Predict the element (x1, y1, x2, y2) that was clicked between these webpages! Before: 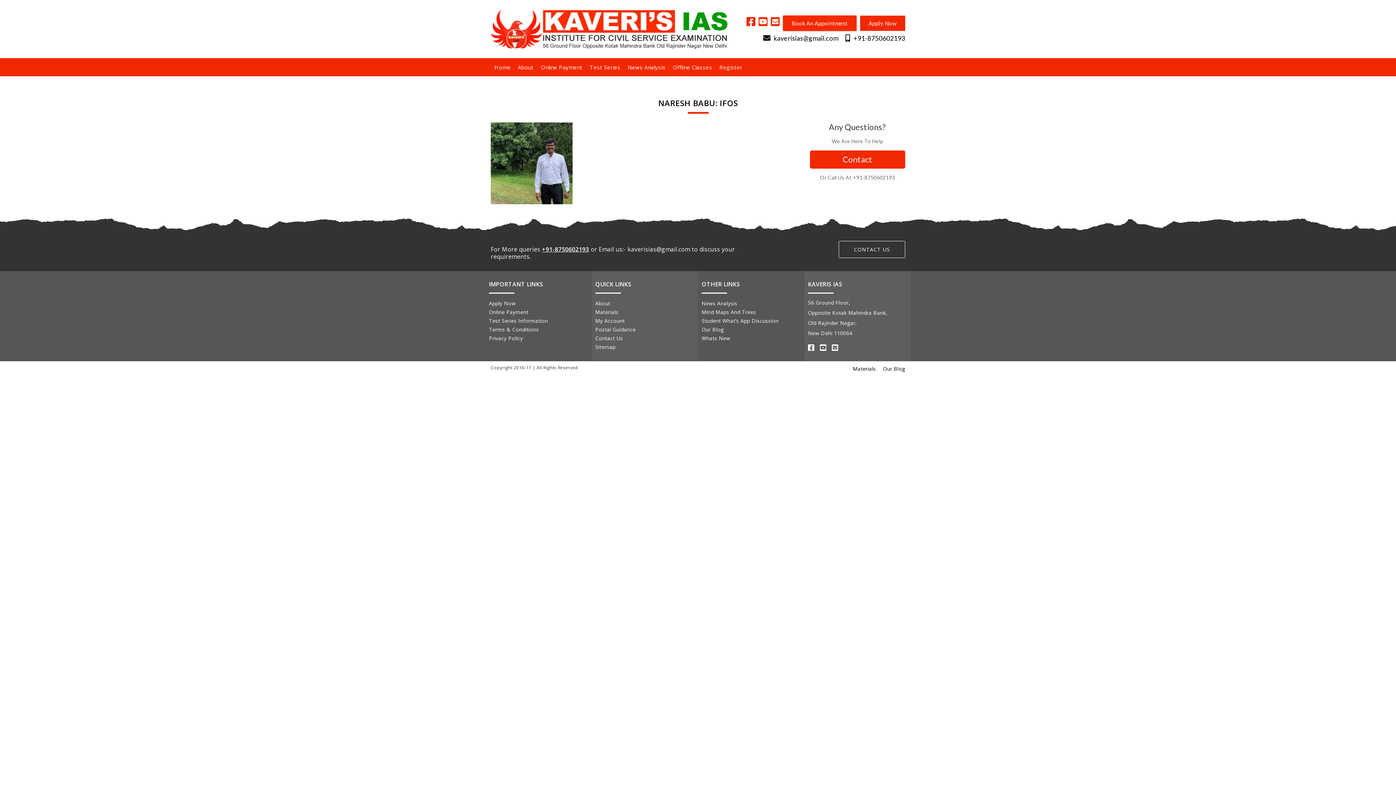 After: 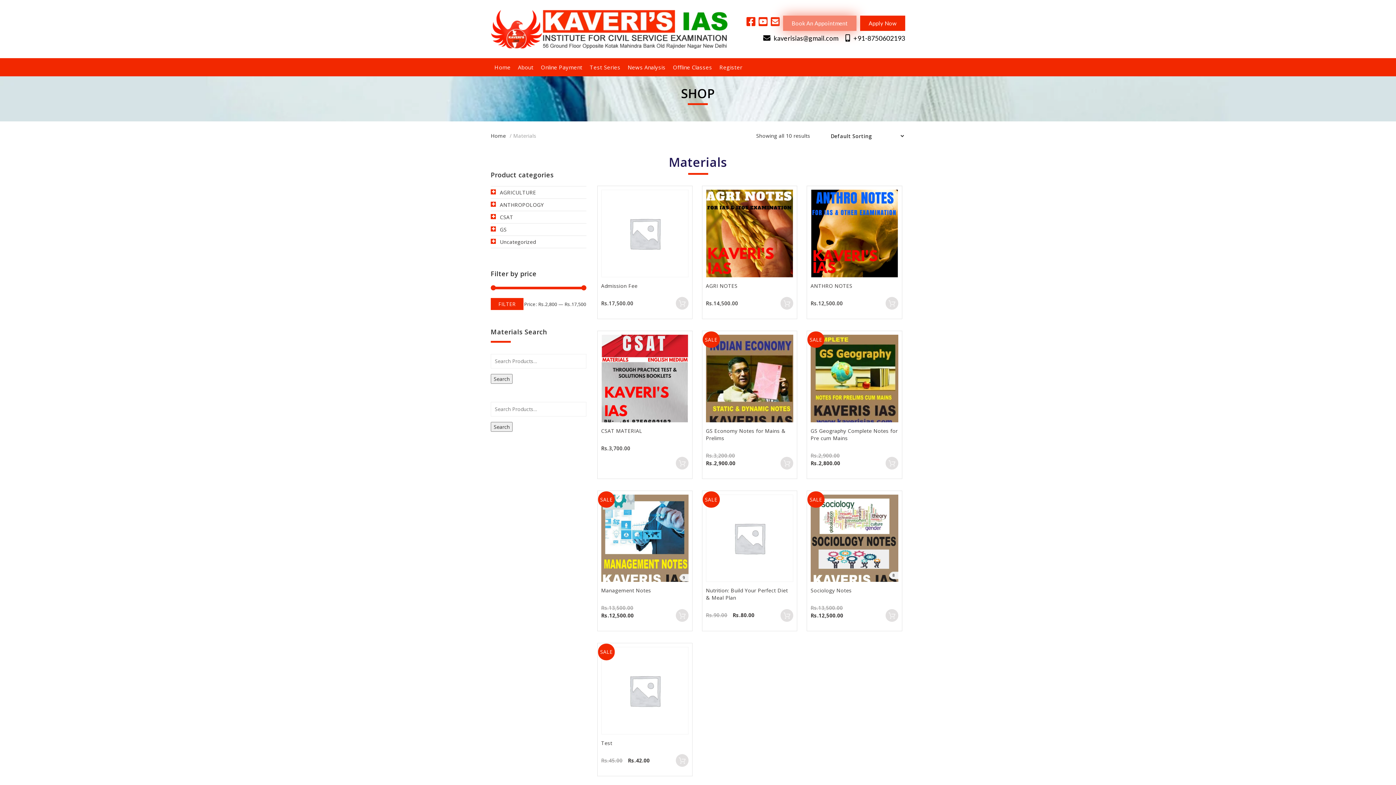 Action: label: Materials bbox: (595, 308, 694, 316)